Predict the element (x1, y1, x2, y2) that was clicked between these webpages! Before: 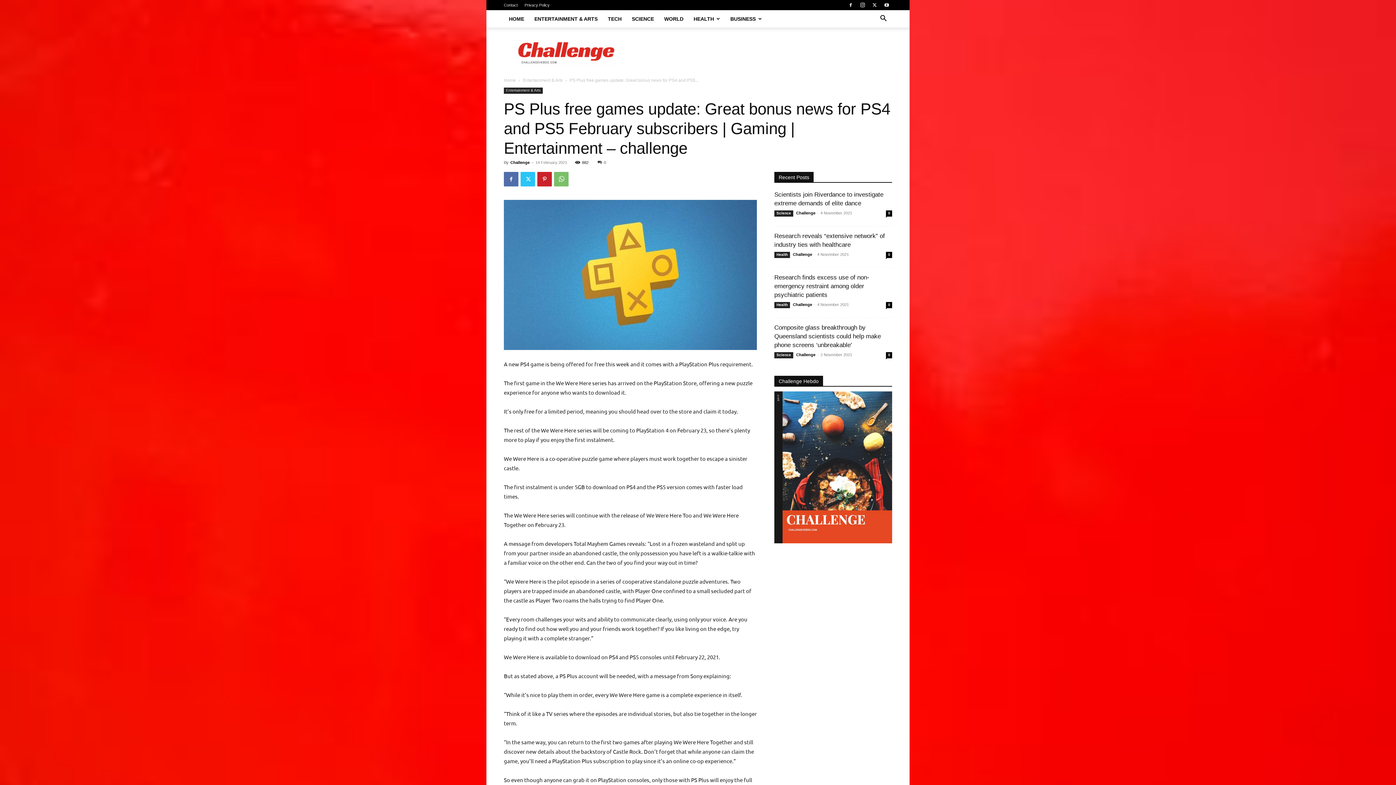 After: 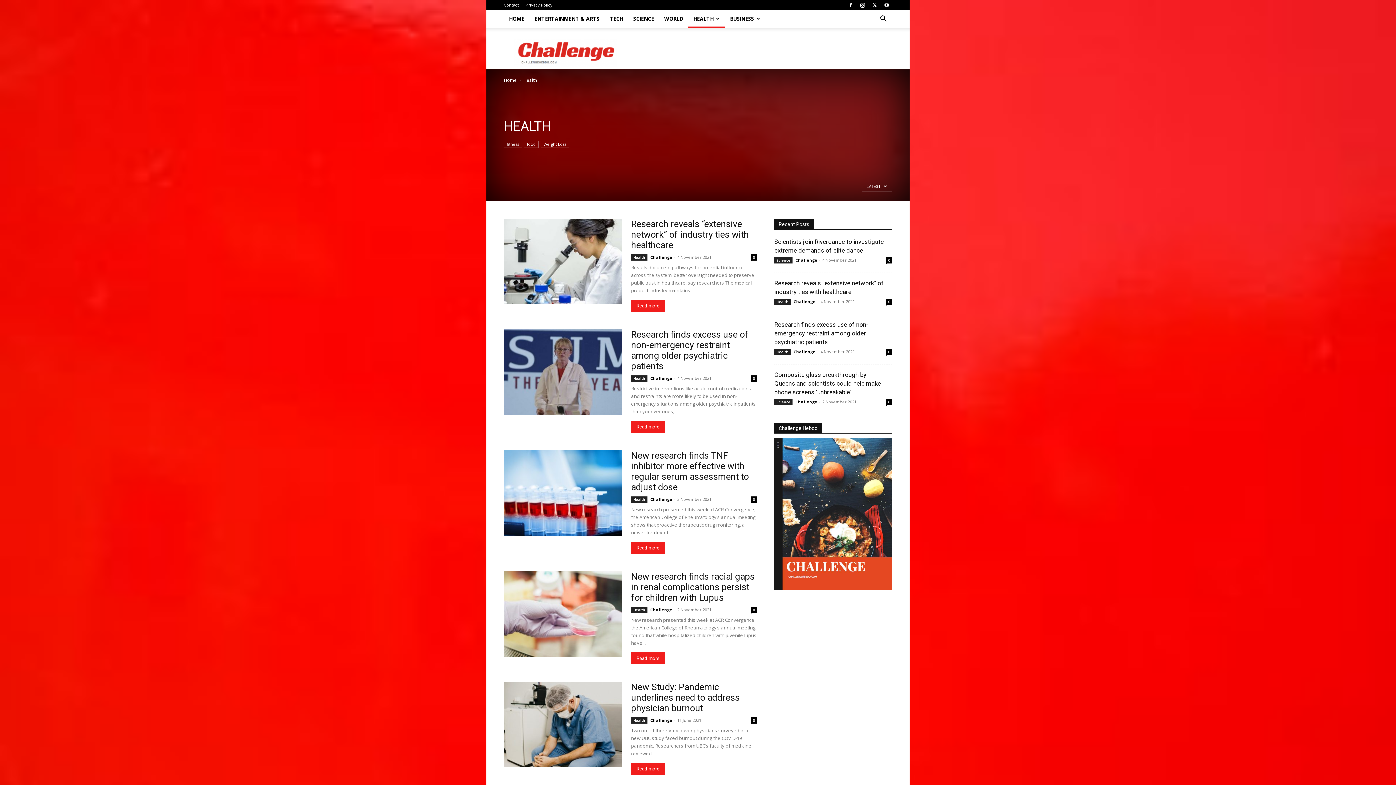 Action: label: HEALTH bbox: (688, 10, 725, 27)